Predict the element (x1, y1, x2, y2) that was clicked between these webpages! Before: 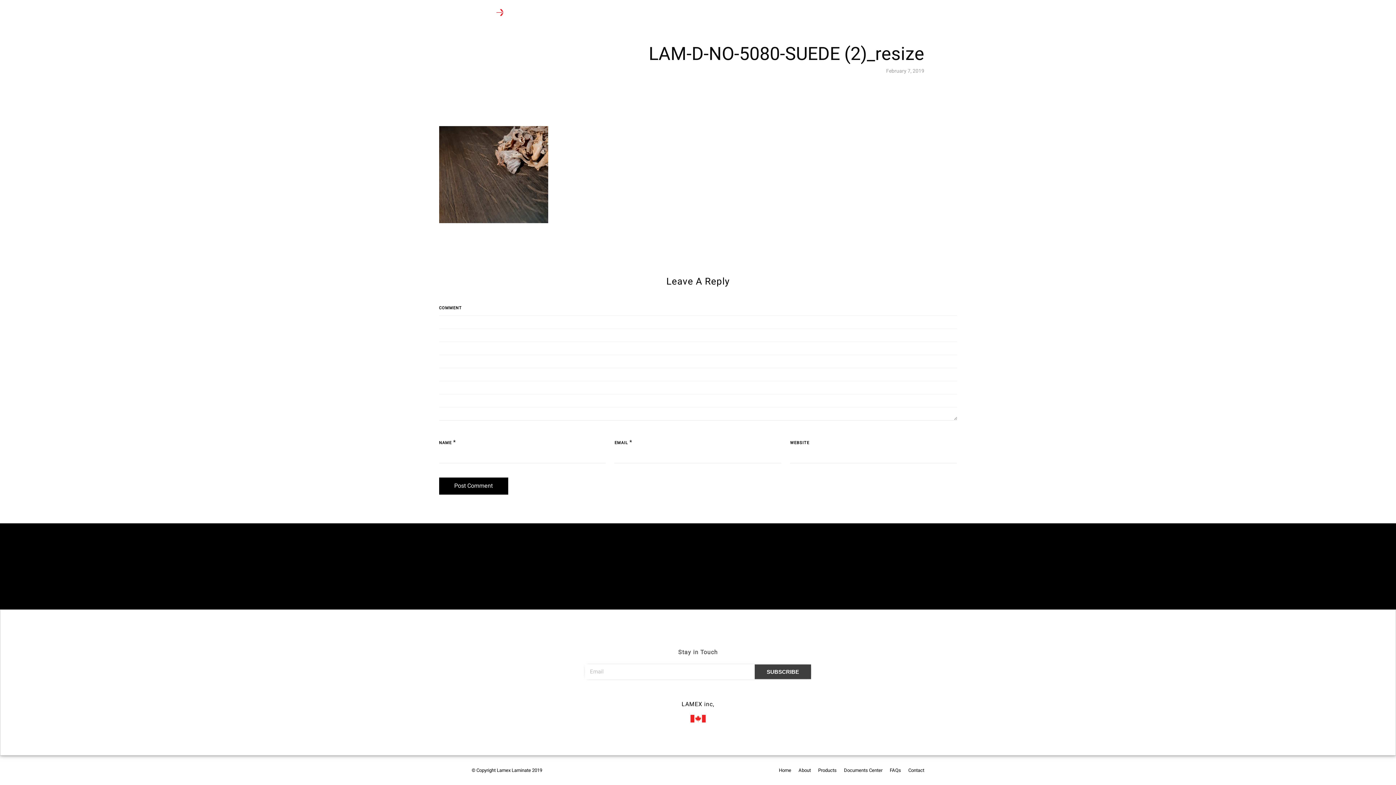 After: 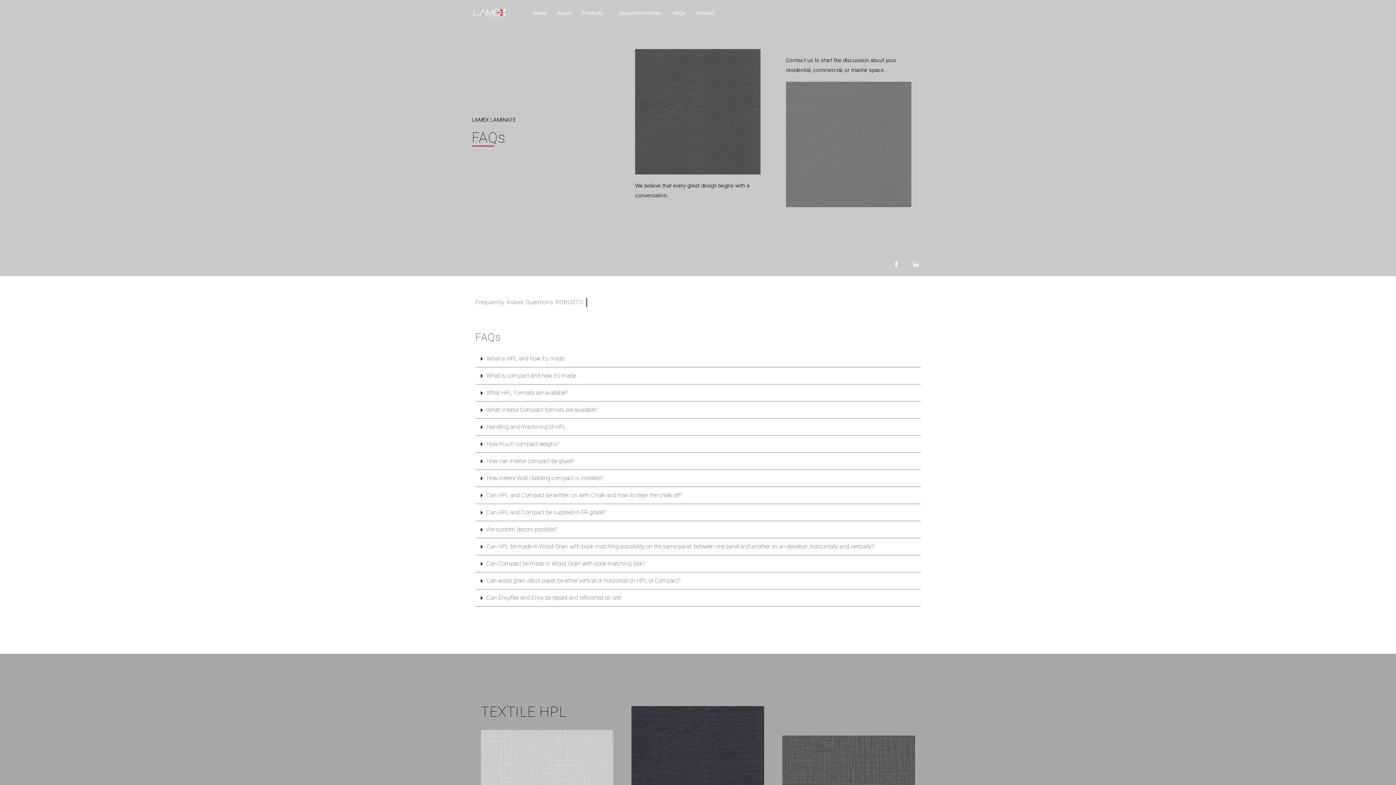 Action: bbox: (890, 767, 901, 774) label: FAQs